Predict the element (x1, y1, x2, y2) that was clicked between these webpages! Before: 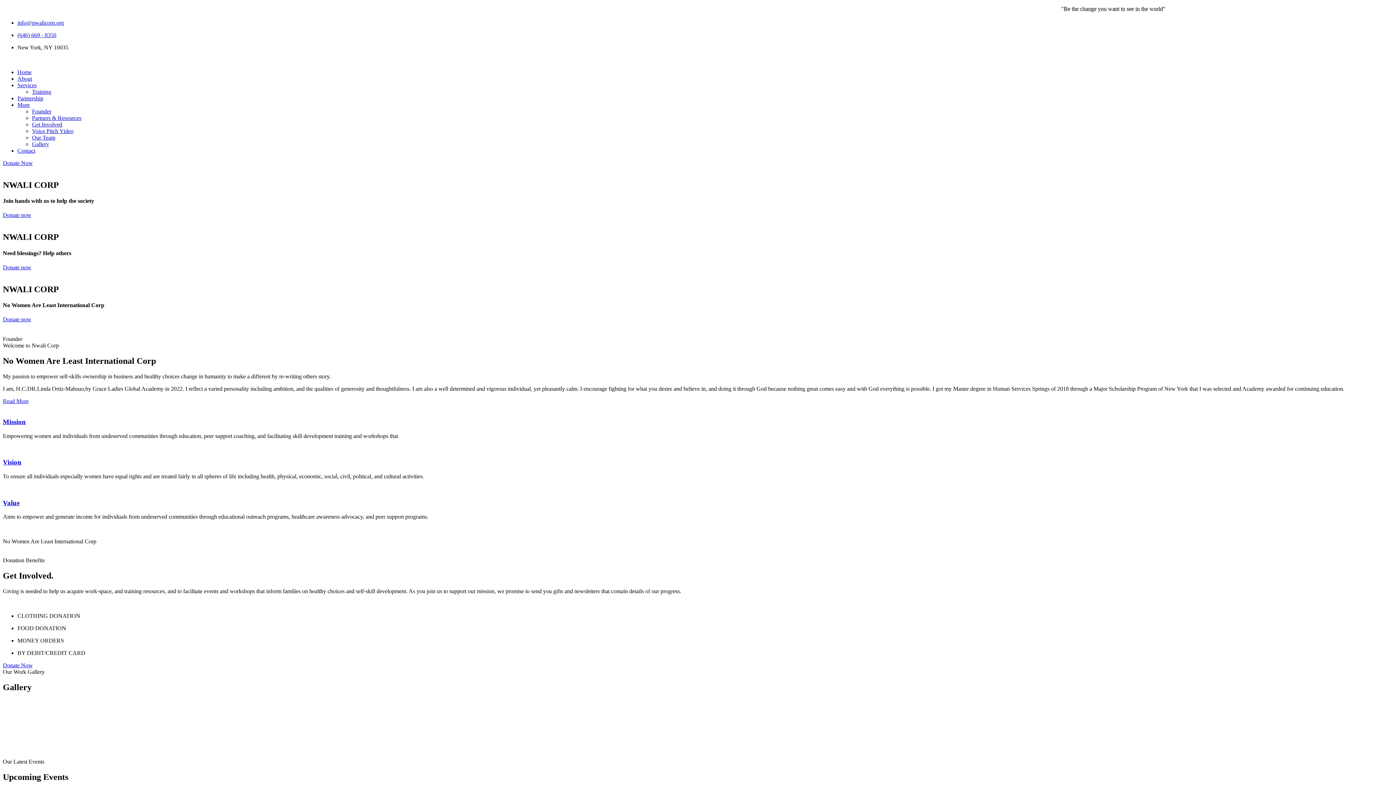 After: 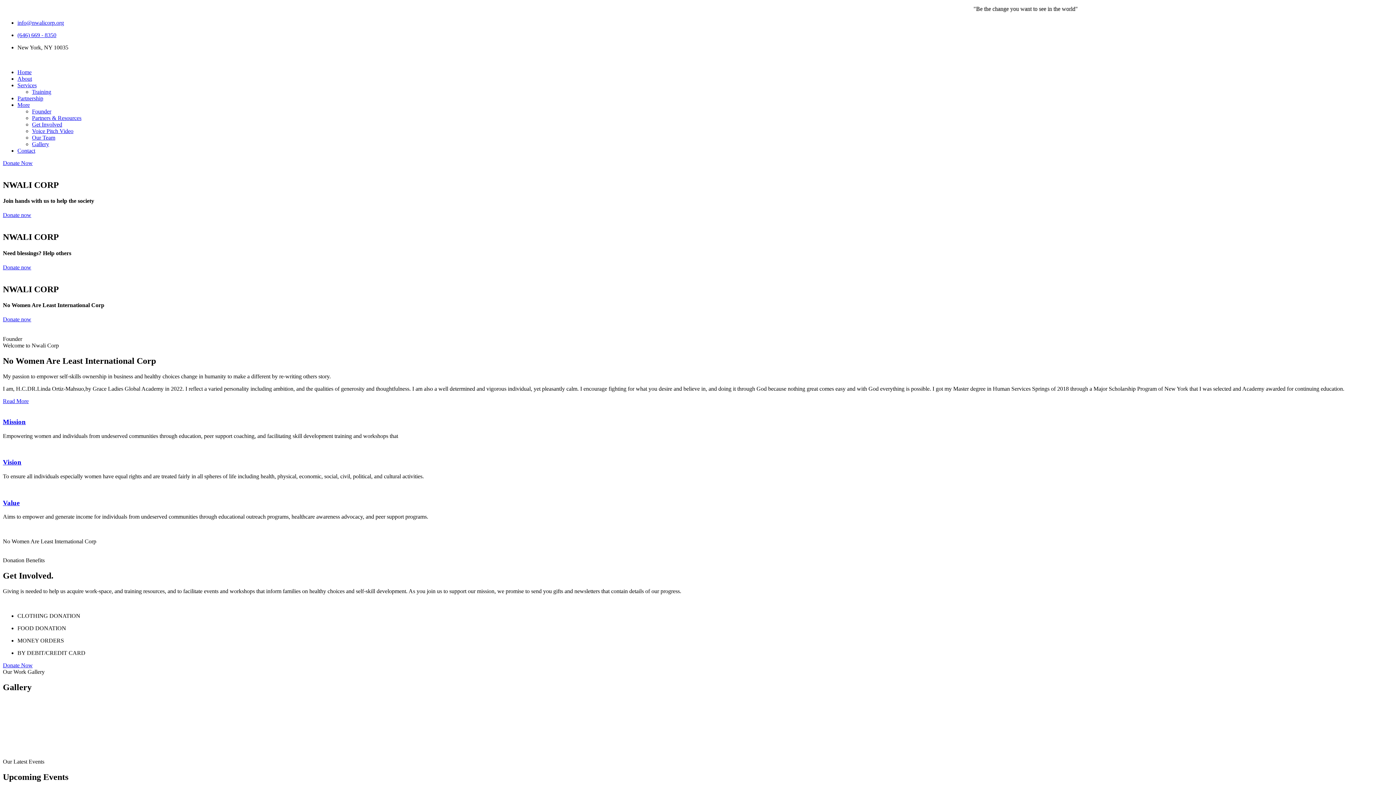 Action: bbox: (17, 147, 35, 153) label: Contact